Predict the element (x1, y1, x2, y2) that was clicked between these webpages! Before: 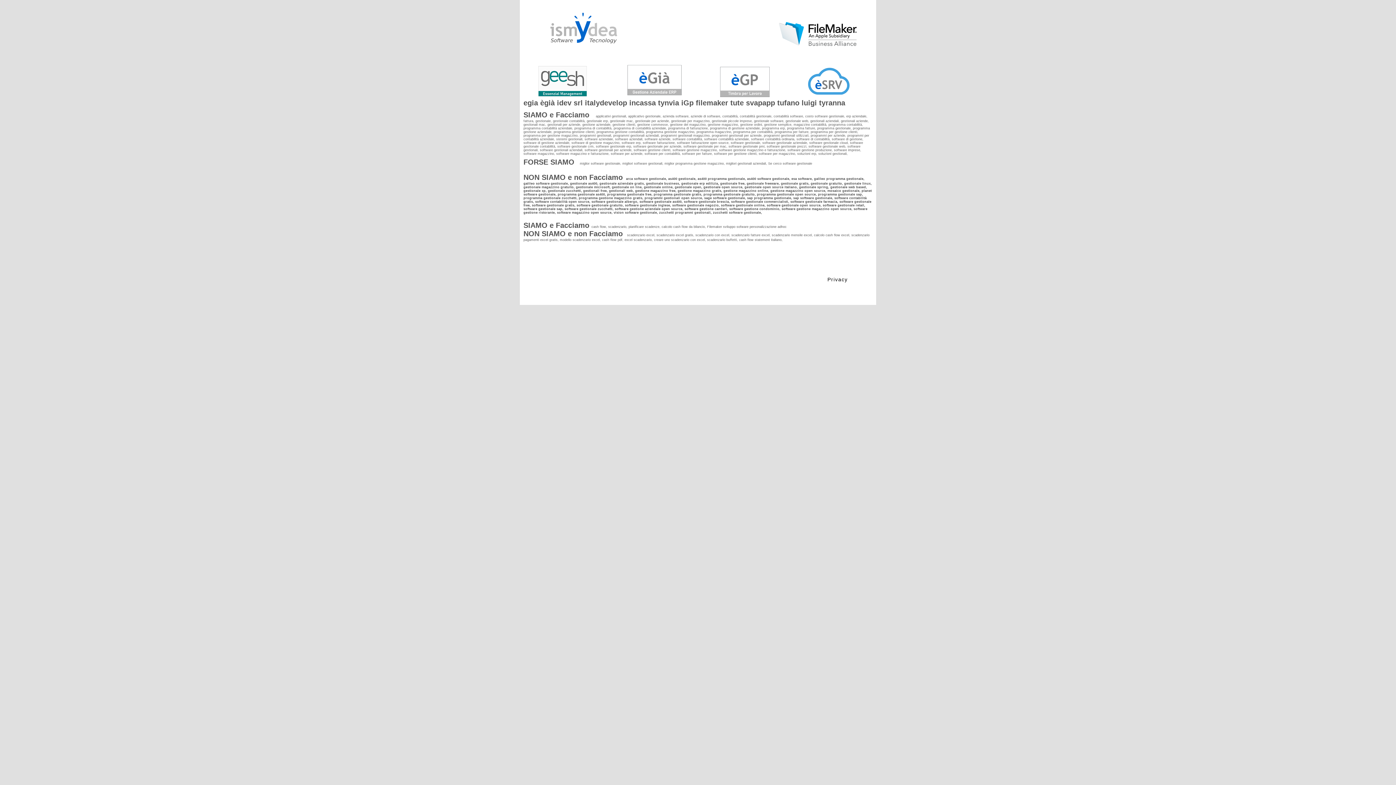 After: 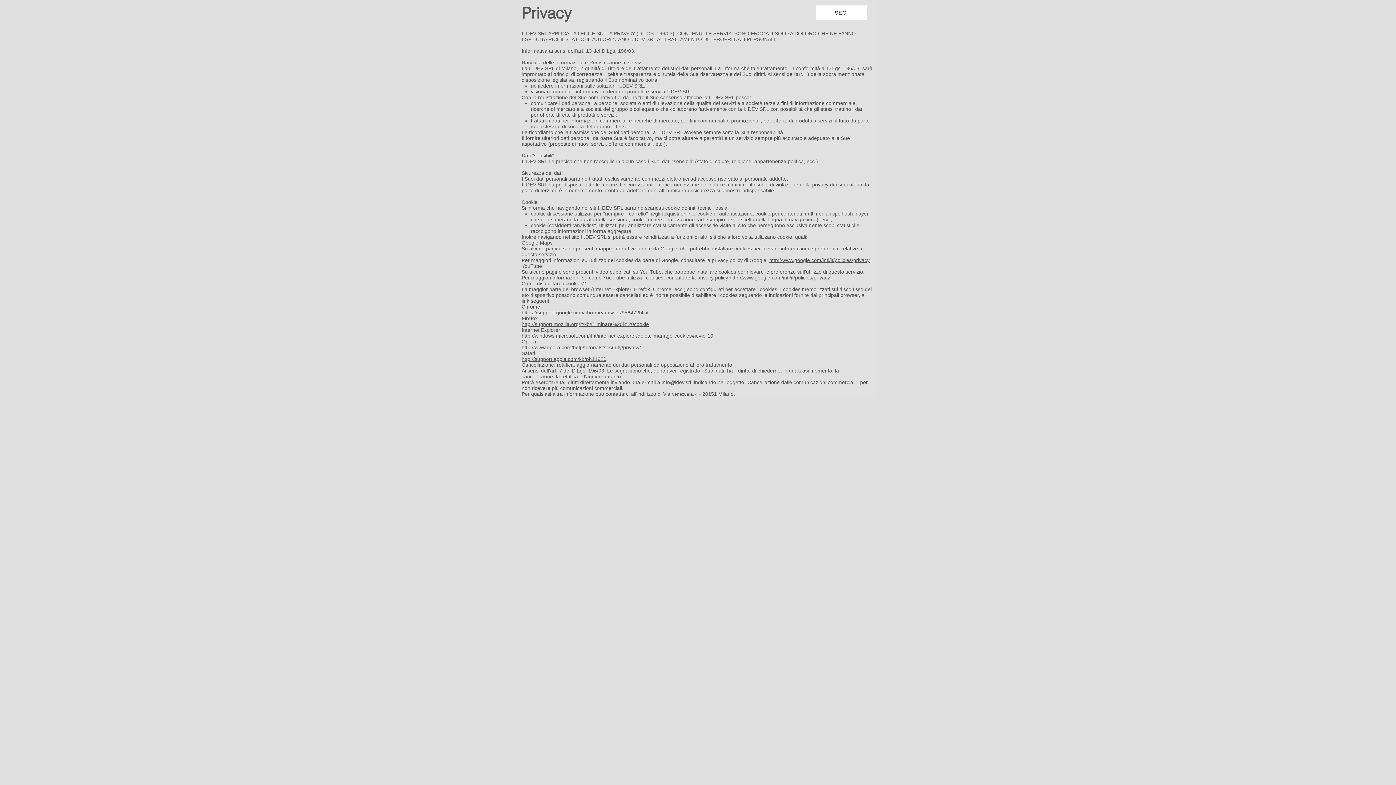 Action: label: Privacy bbox: (812, 272, 864, 286)